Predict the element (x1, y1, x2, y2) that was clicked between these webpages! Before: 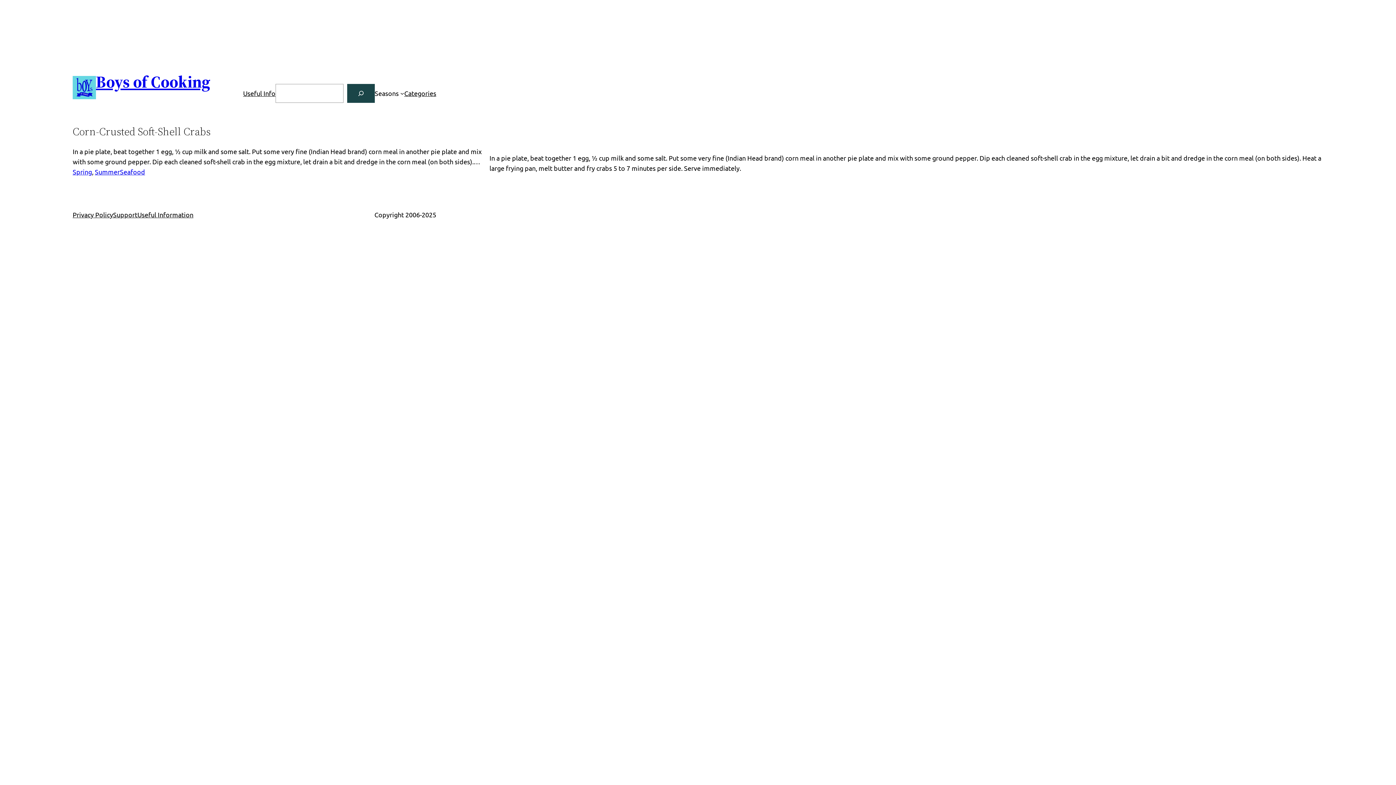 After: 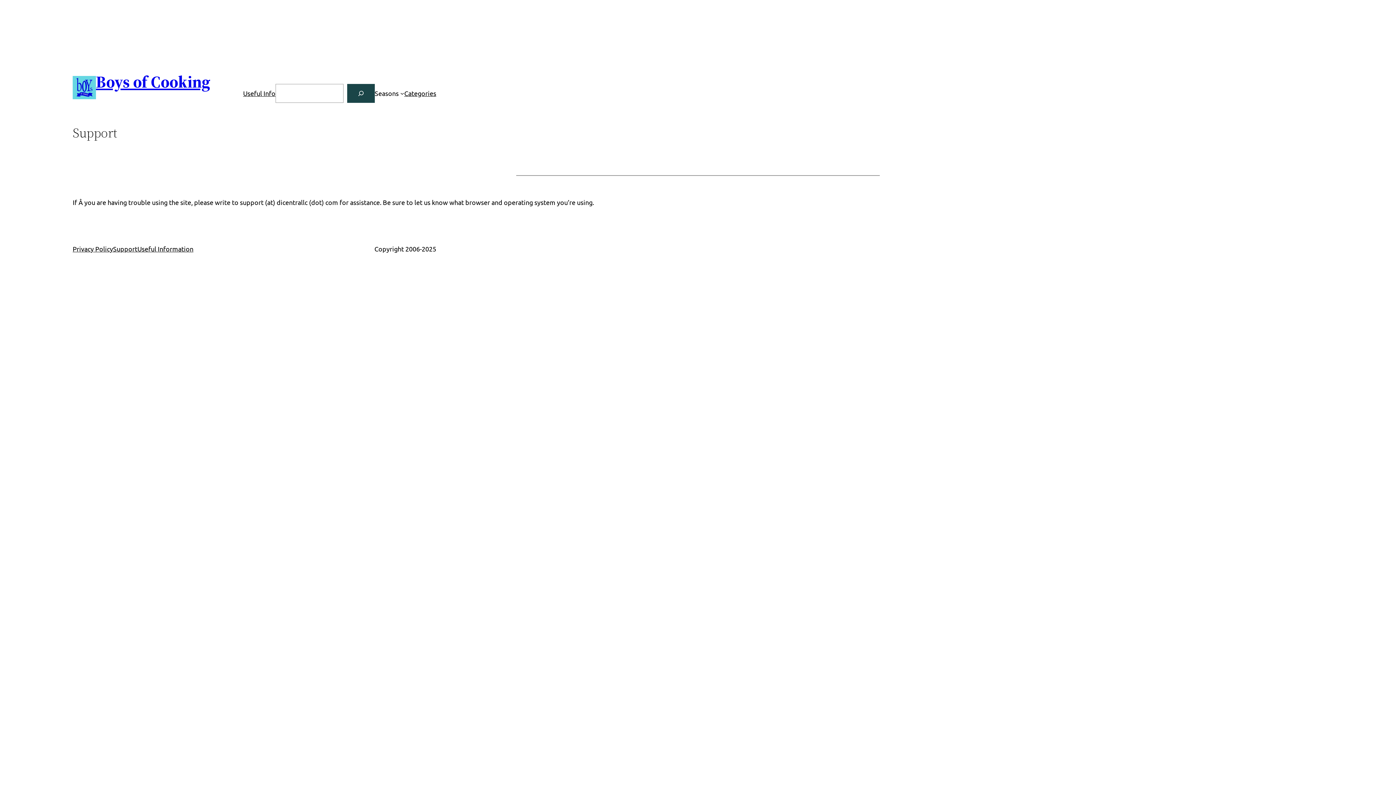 Action: label: Support bbox: (113, 209, 137, 220)